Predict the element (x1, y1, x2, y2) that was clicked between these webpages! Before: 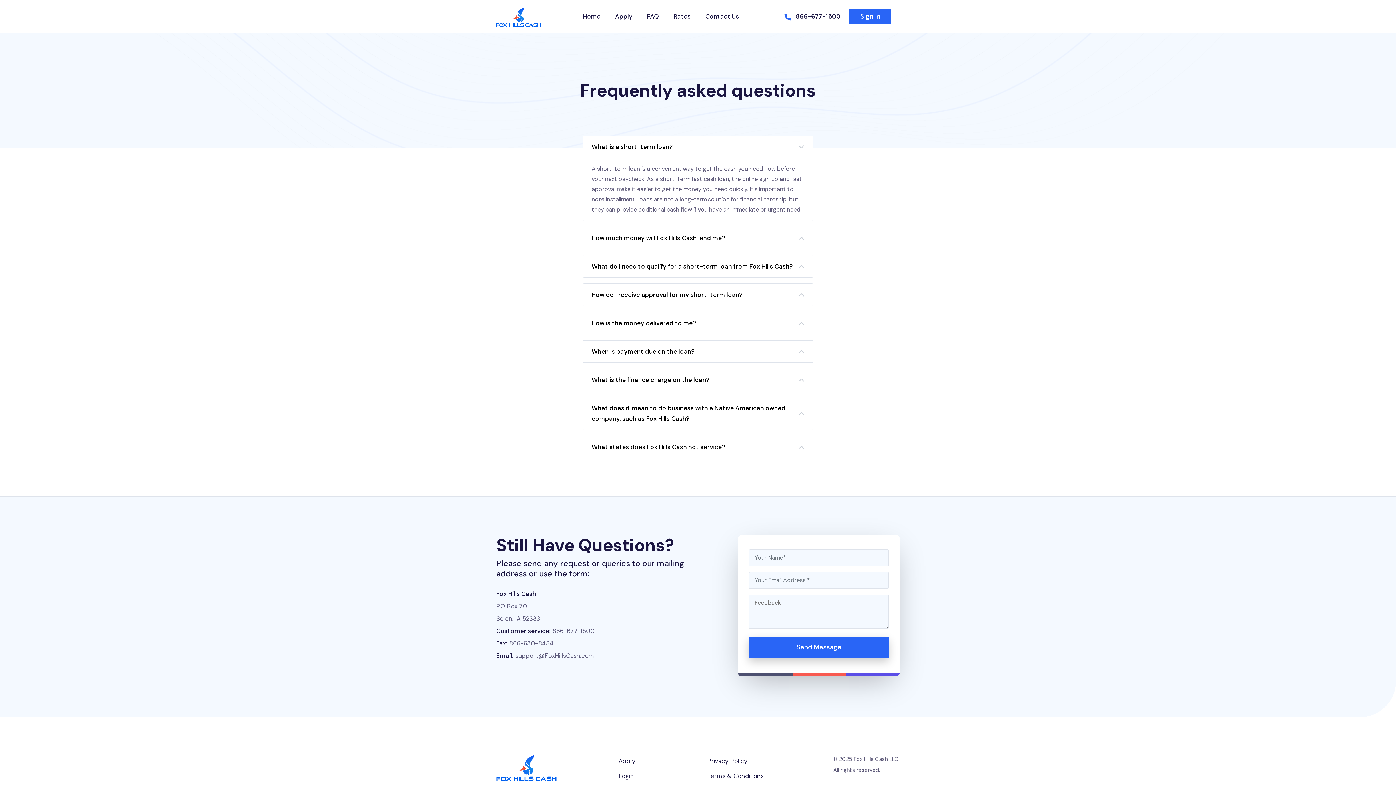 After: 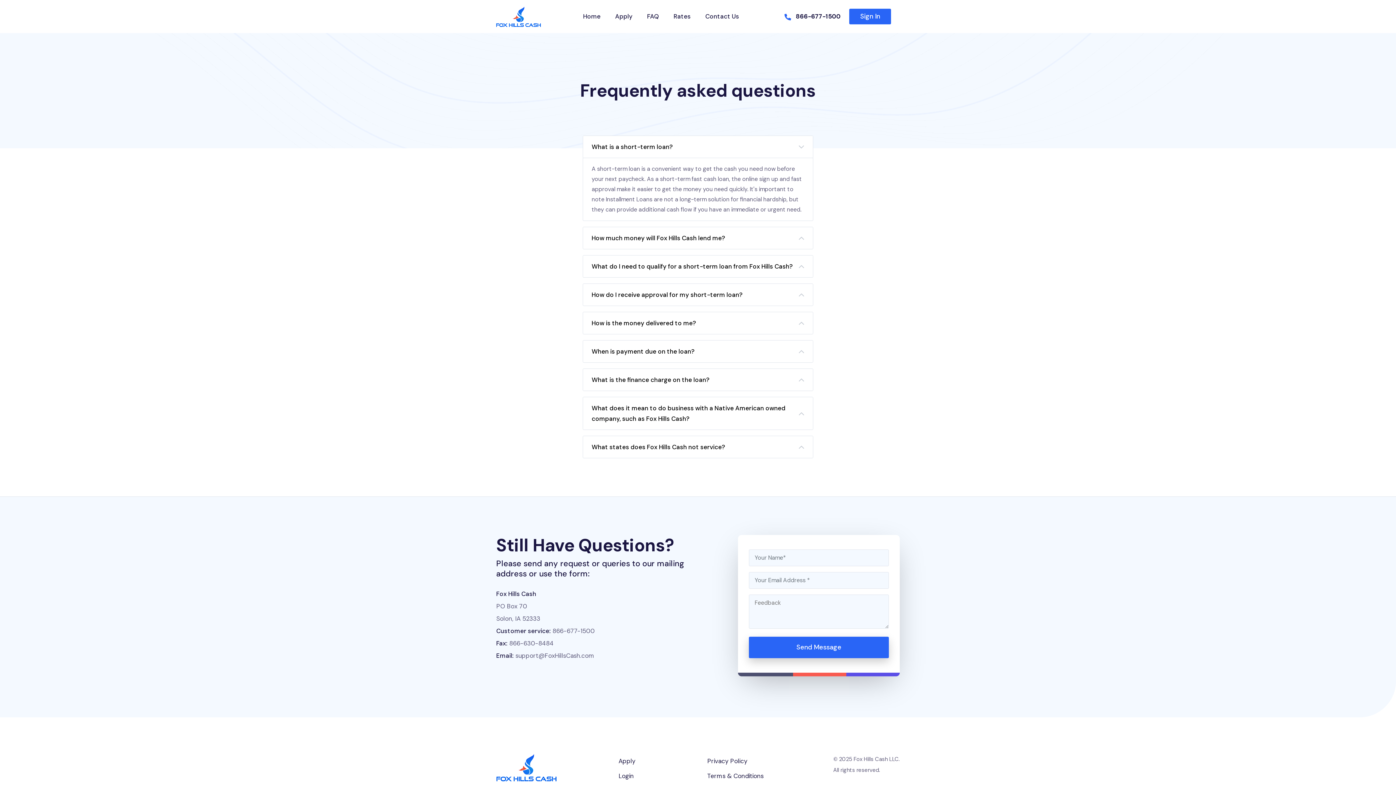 Action: label: Apply bbox: (612, 754, 666, 769)